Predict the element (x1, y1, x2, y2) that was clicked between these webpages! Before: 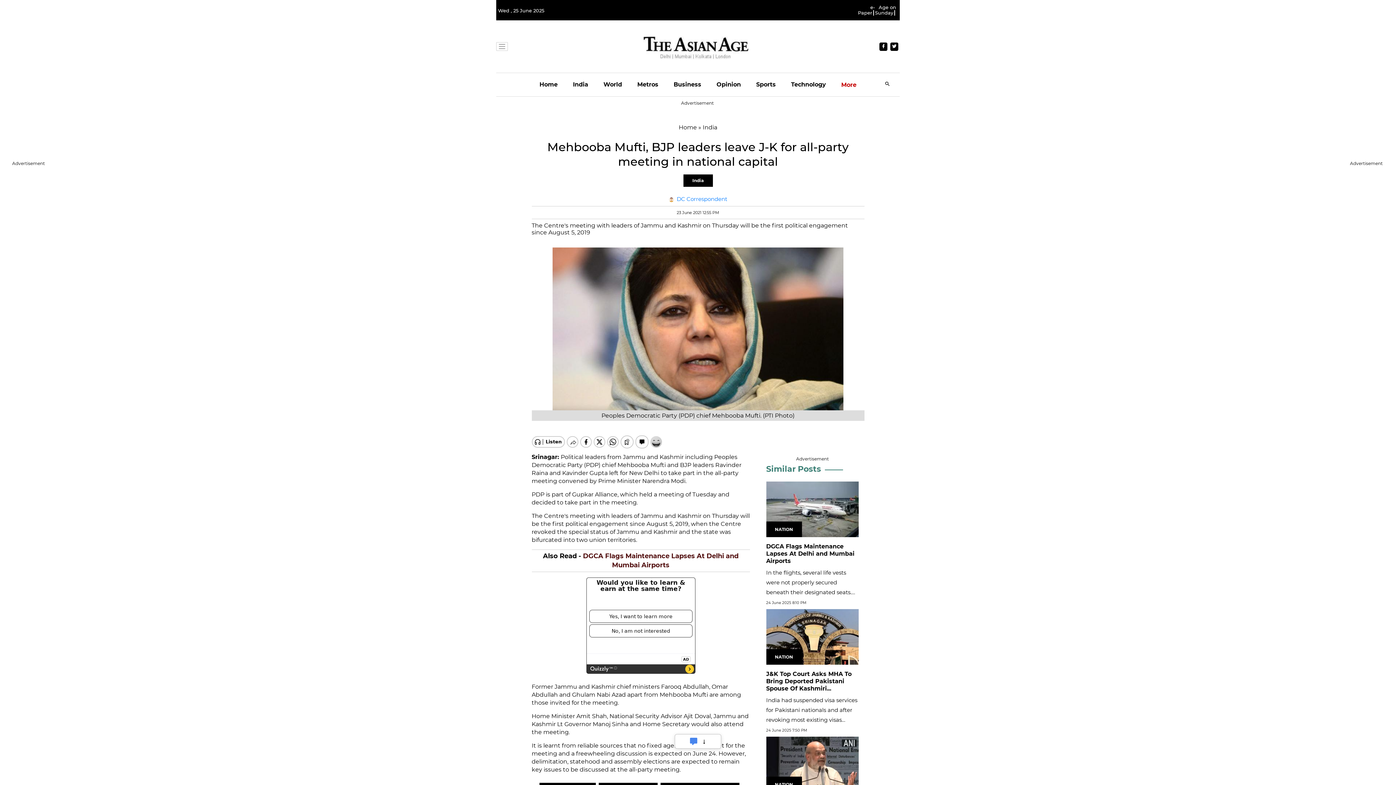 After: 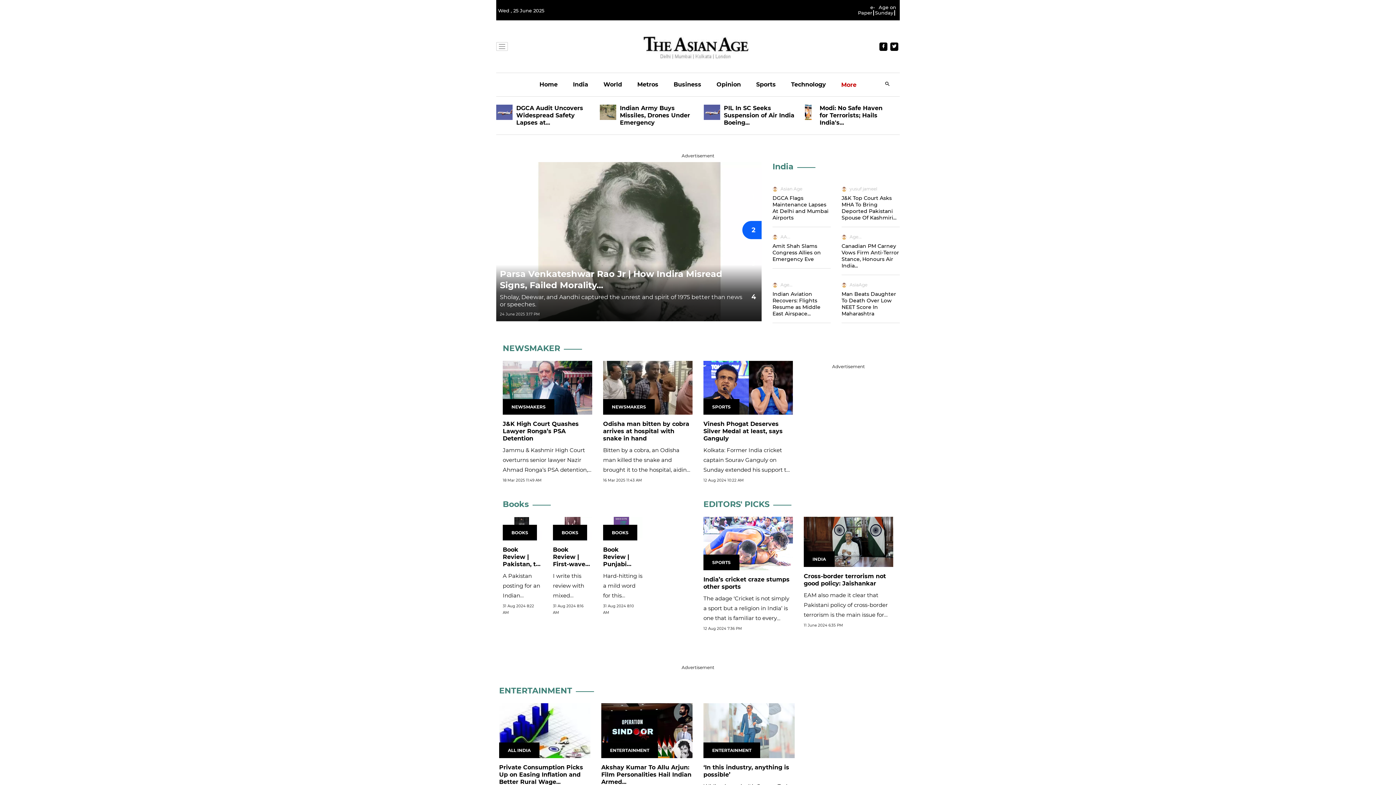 Action: label: Home bbox: (539, 73, 557, 96)